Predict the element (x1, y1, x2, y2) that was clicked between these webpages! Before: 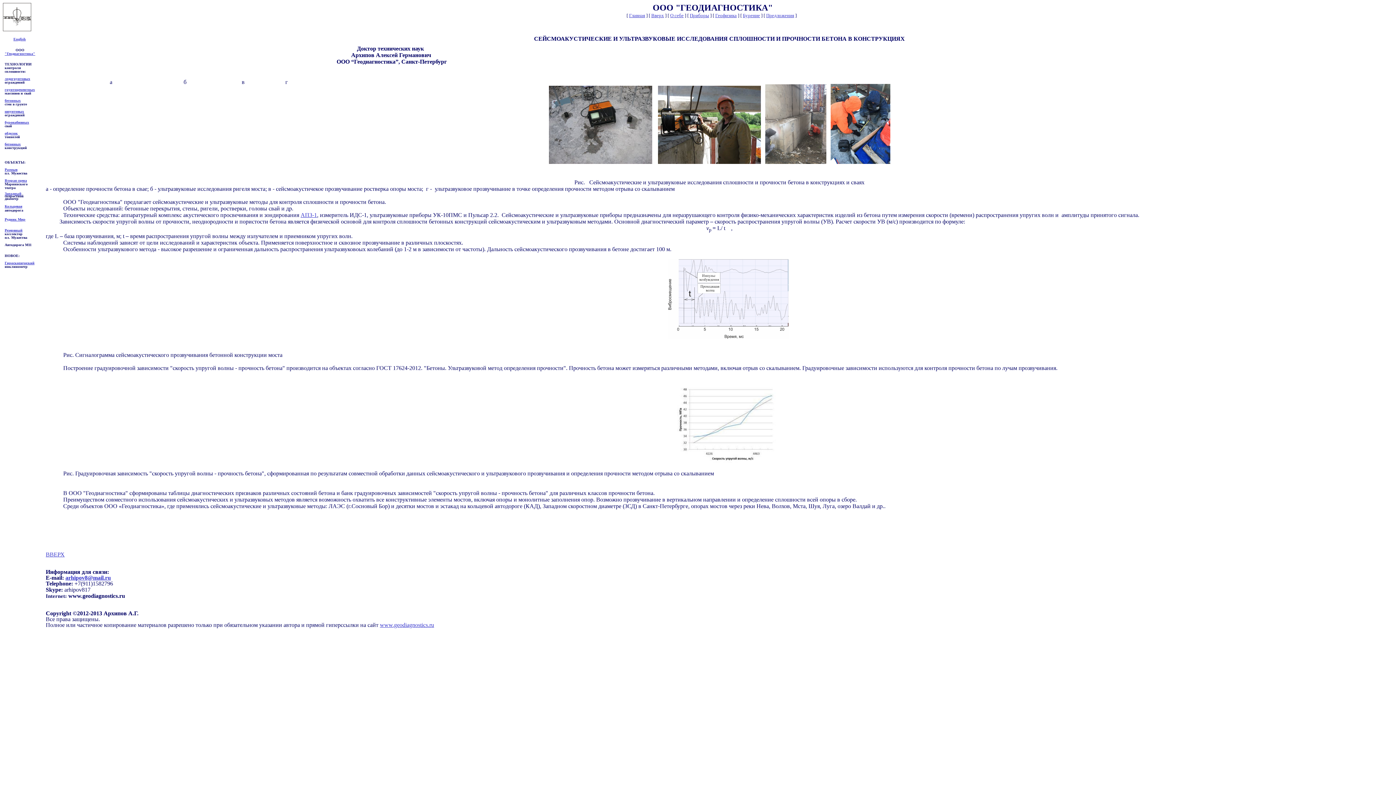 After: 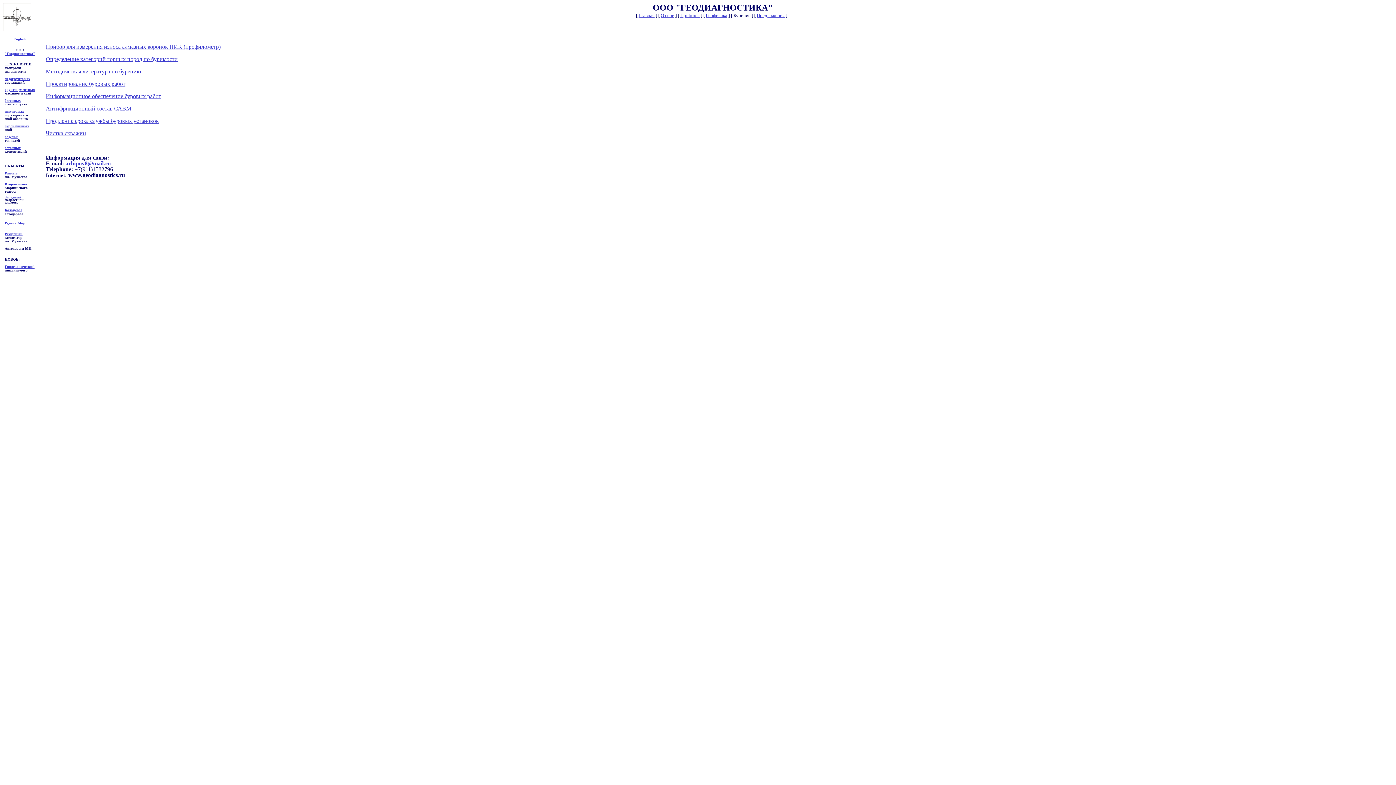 Action: label: Бурение bbox: (743, 12, 760, 18)